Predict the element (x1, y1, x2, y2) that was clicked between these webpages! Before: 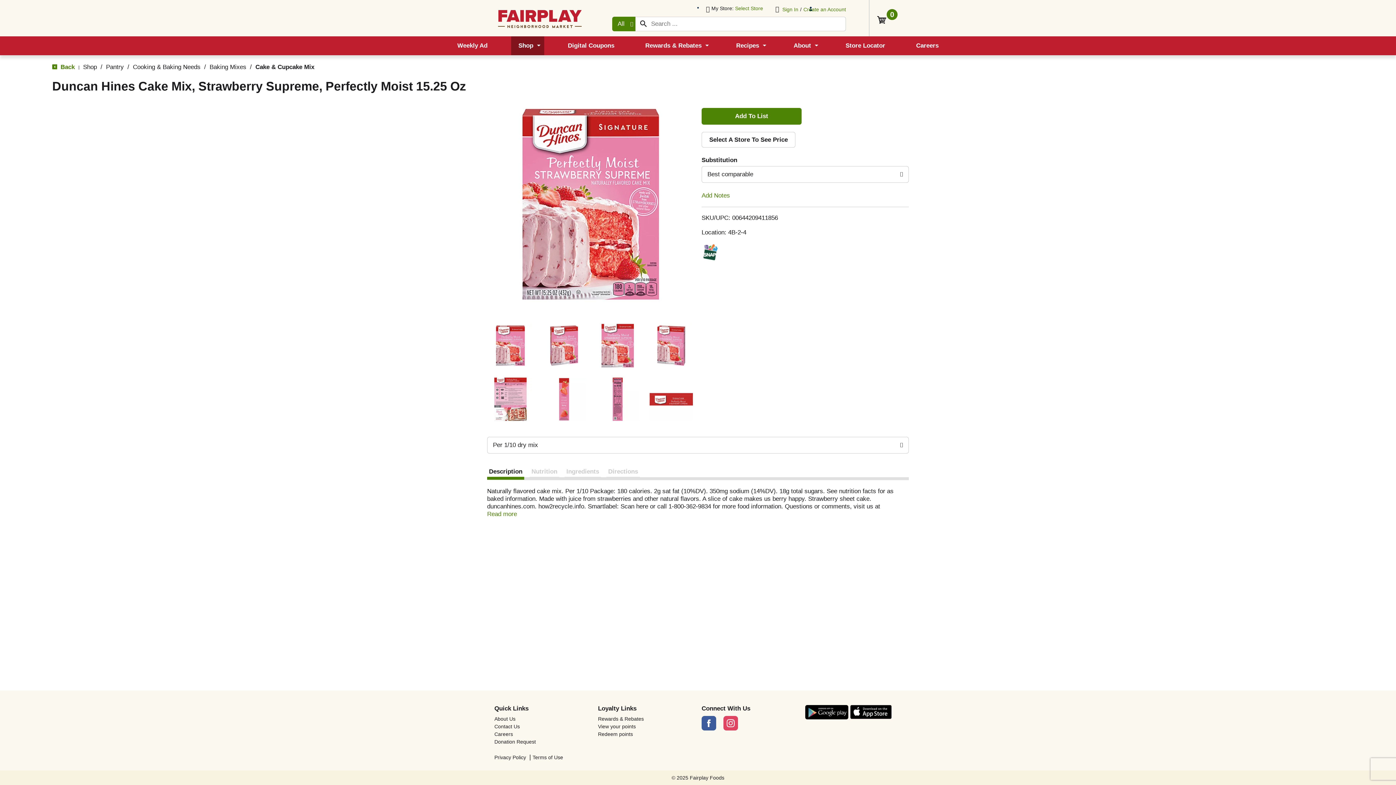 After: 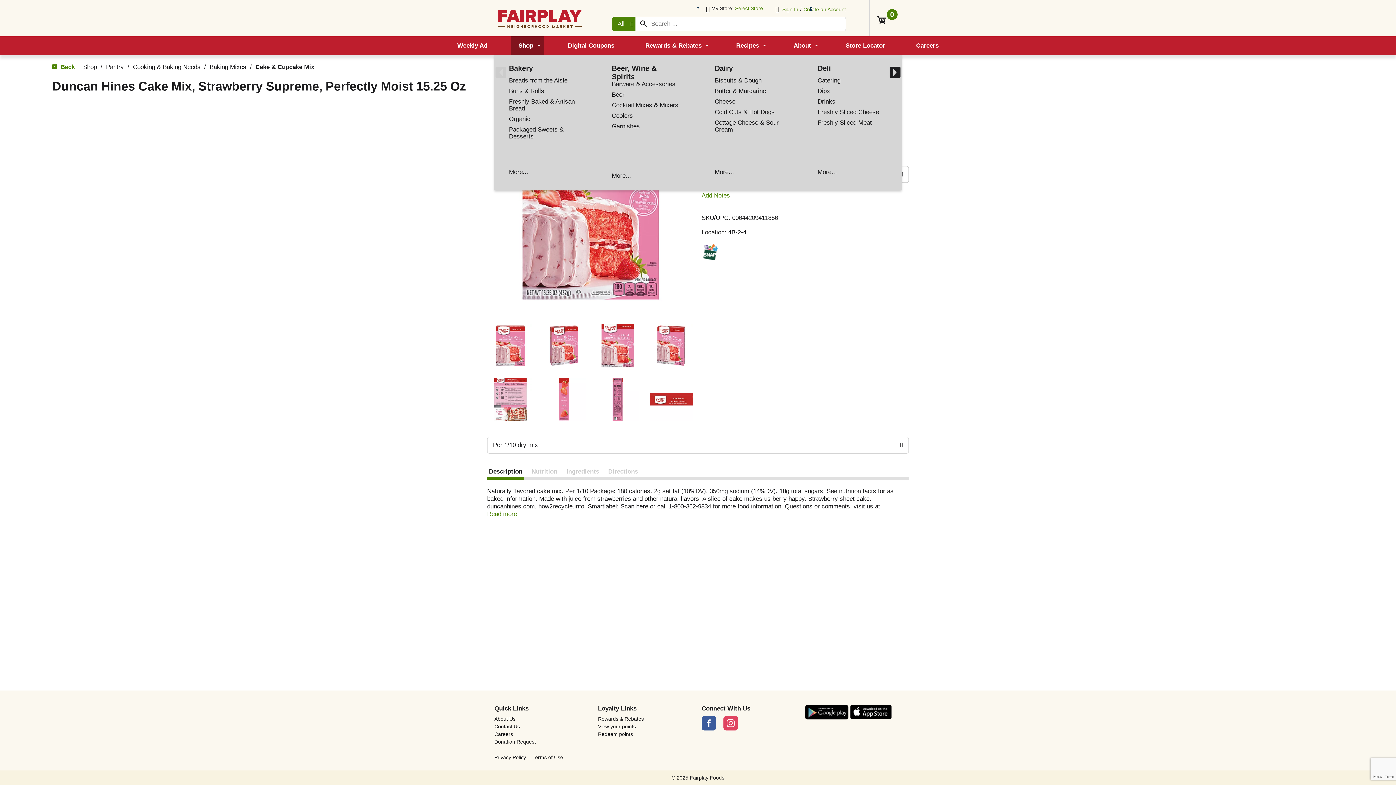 Action: bbox: (511, 36, 544, 55) label: Shop